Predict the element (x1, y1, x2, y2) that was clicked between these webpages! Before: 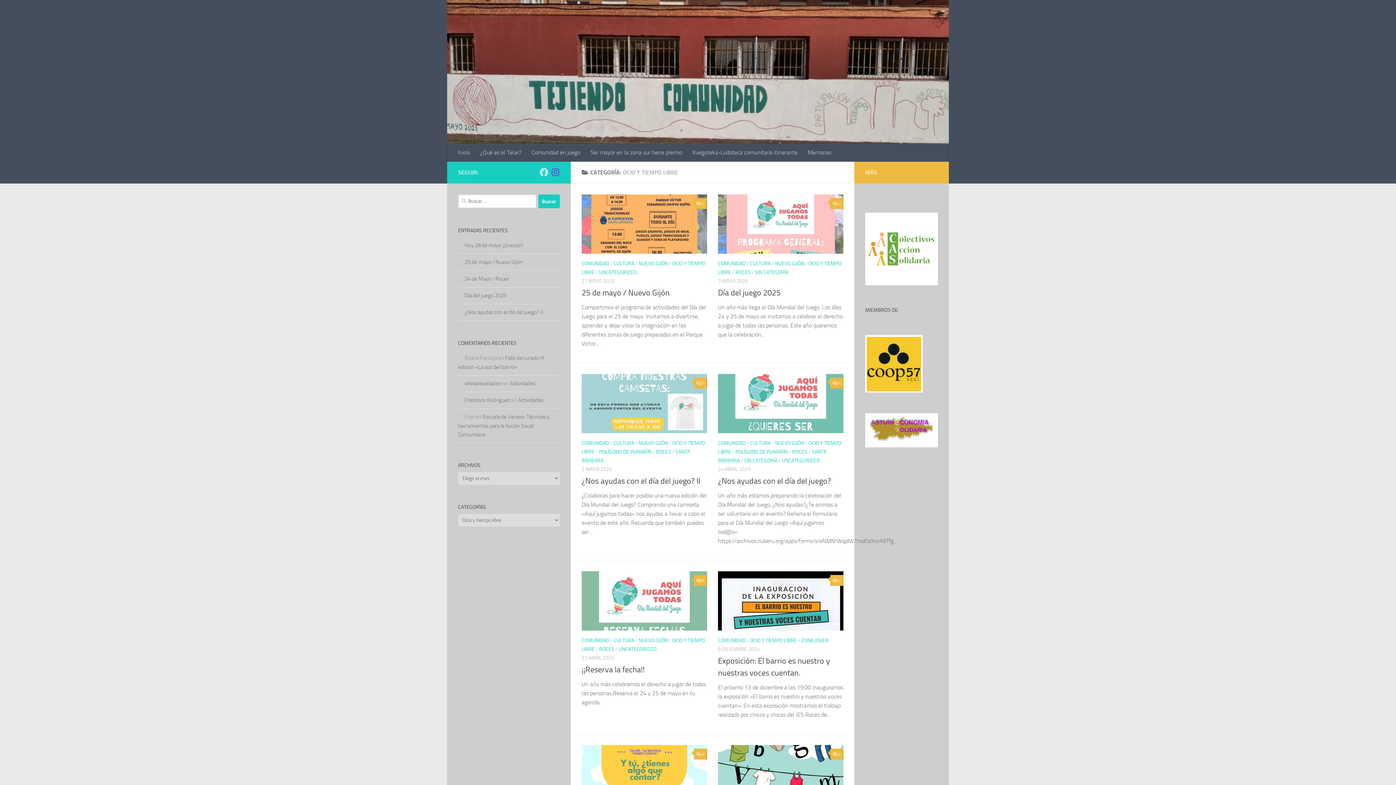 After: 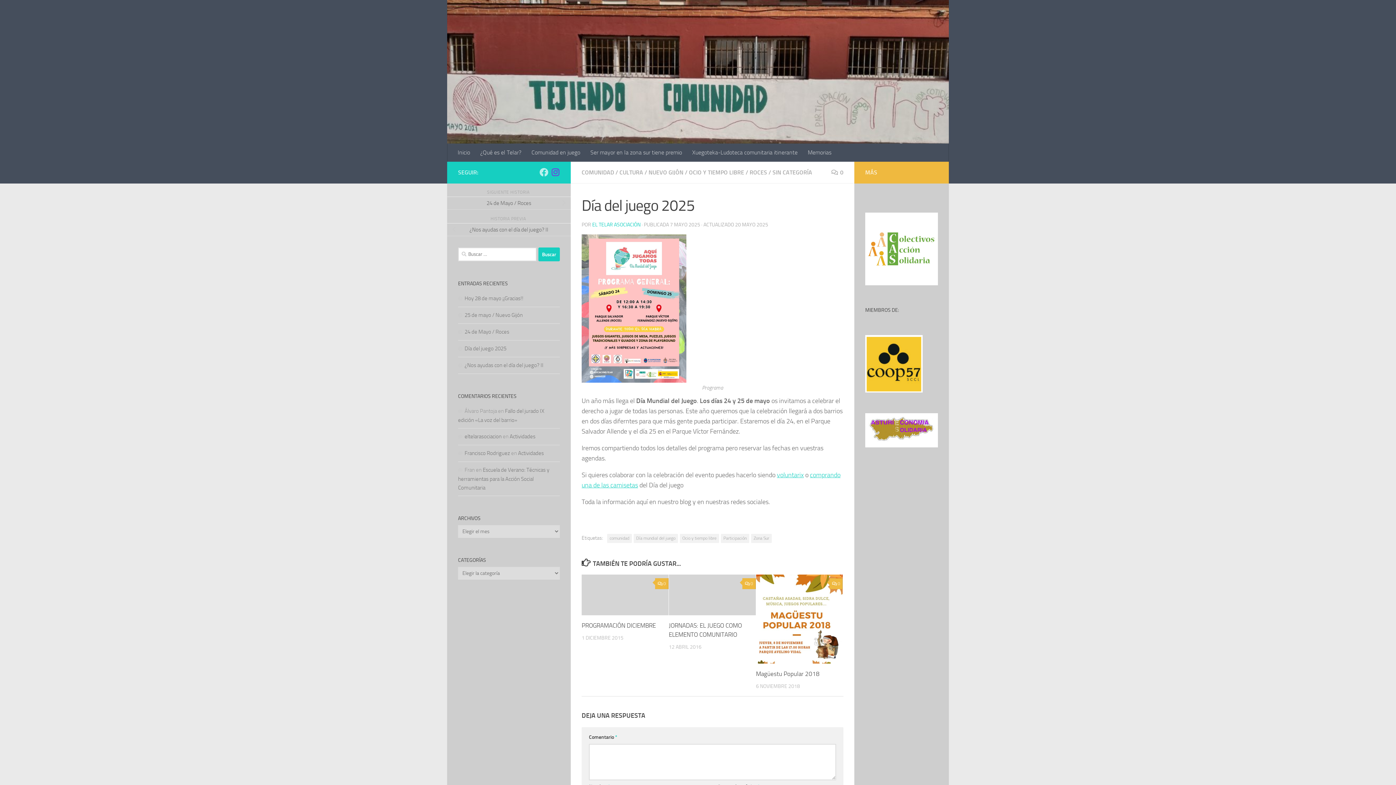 Action: bbox: (718, 194, 843, 253)